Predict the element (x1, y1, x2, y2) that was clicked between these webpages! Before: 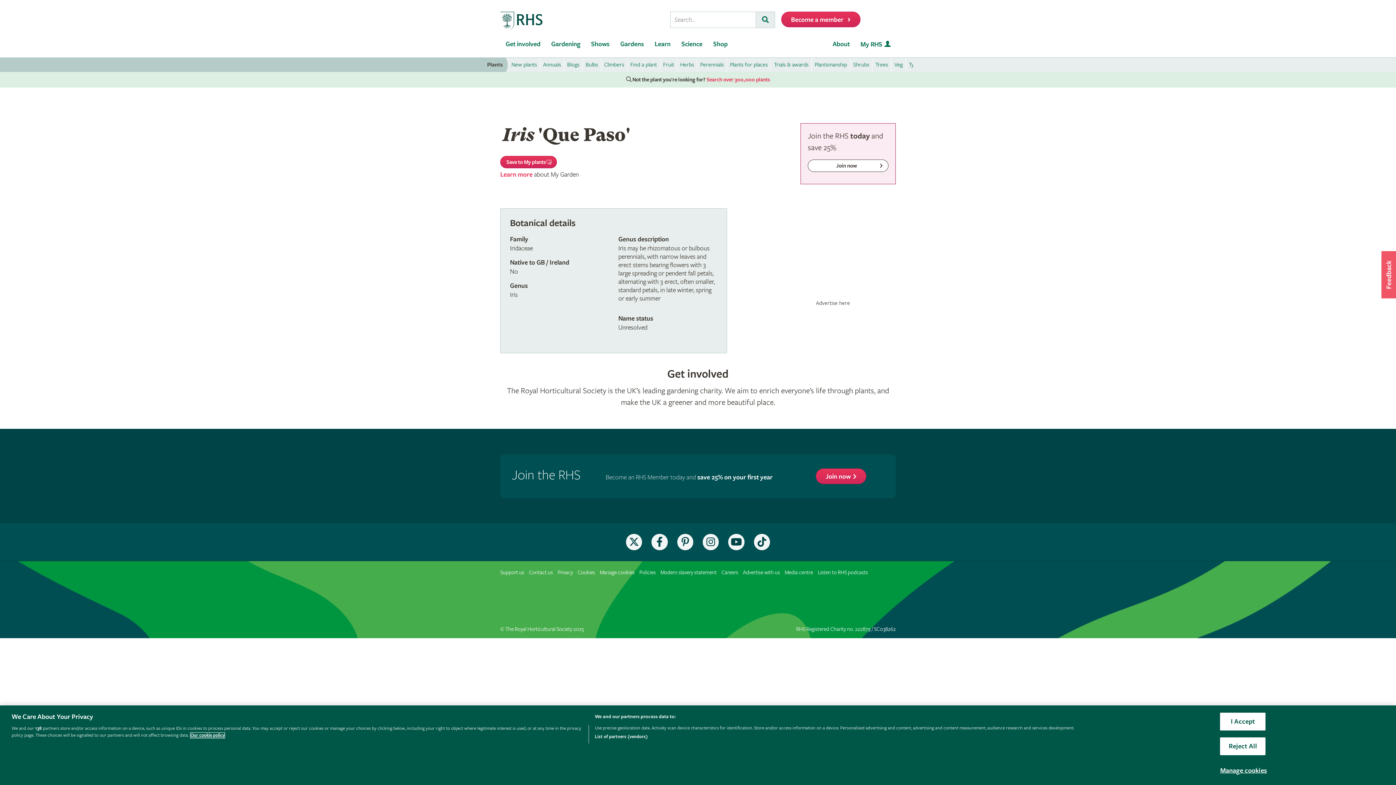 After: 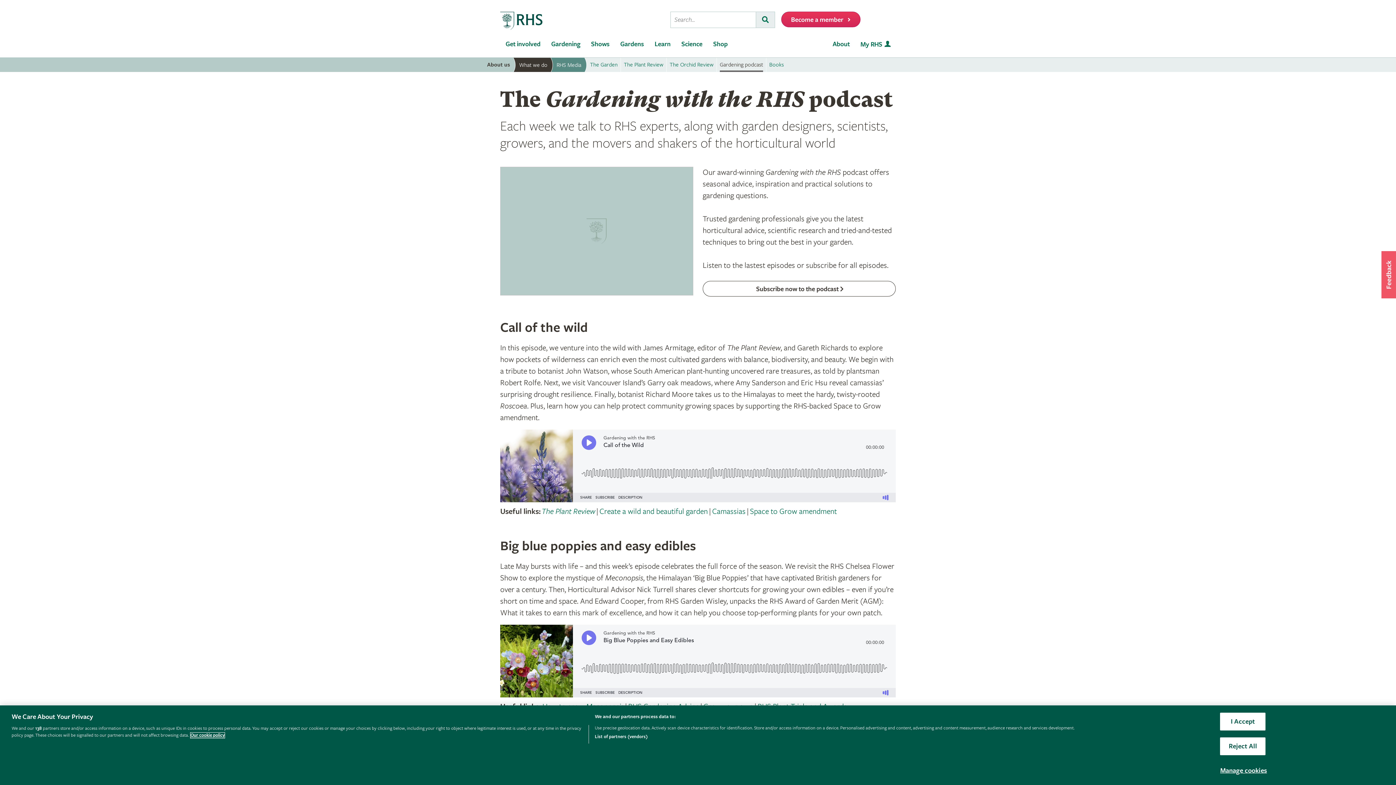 Action: label: Listen to RHS podcasts bbox: (817, 569, 868, 575)